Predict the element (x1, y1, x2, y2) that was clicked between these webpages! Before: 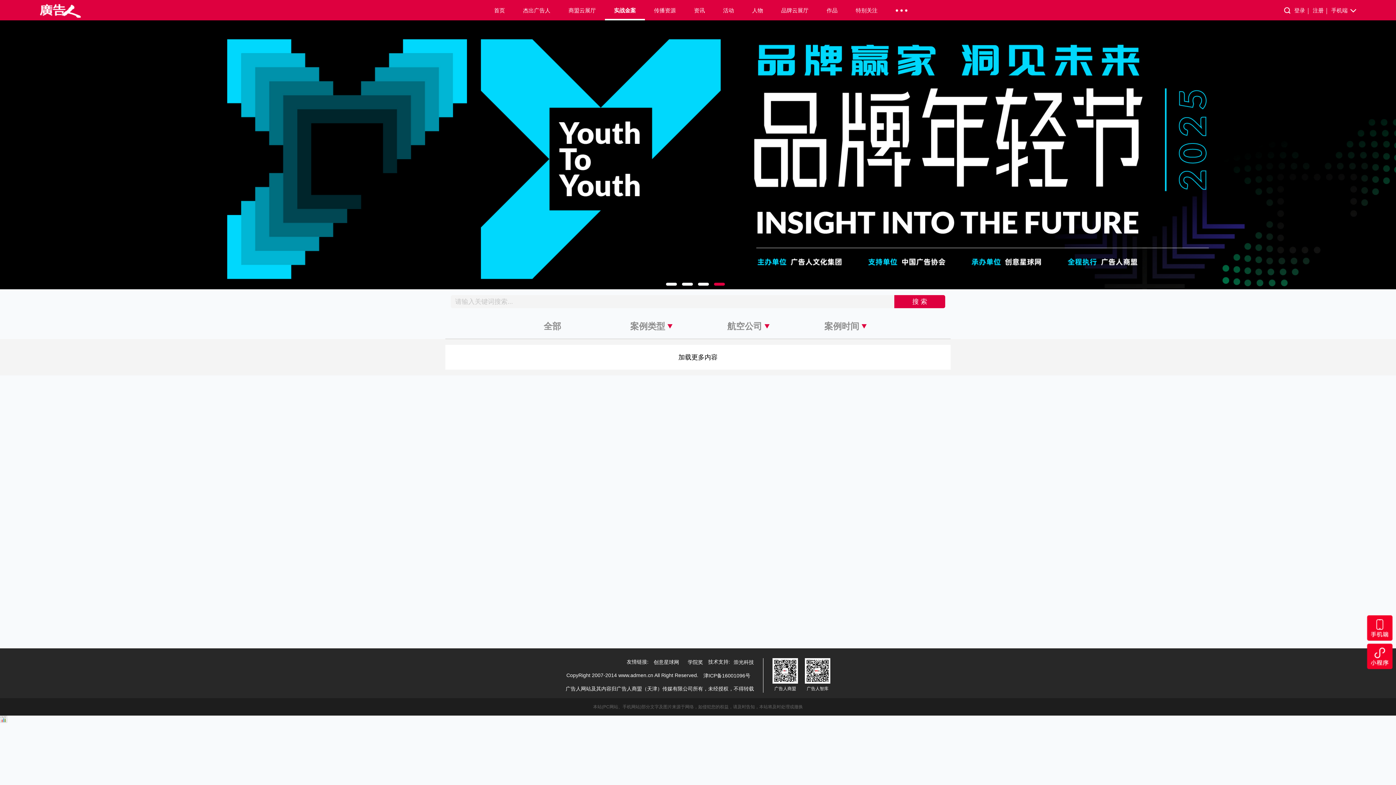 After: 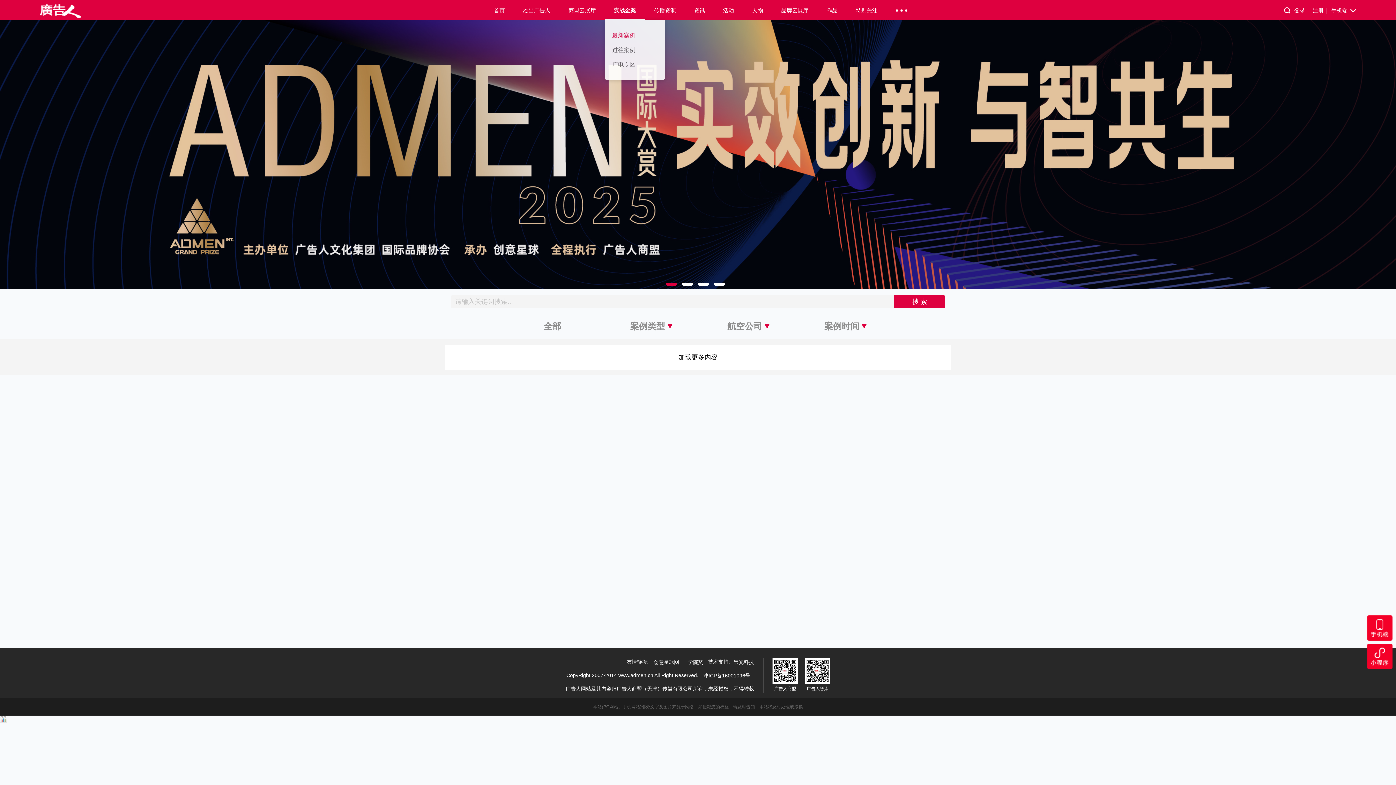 Action: bbox: (605, 0, 645, 20) label: 实战金案